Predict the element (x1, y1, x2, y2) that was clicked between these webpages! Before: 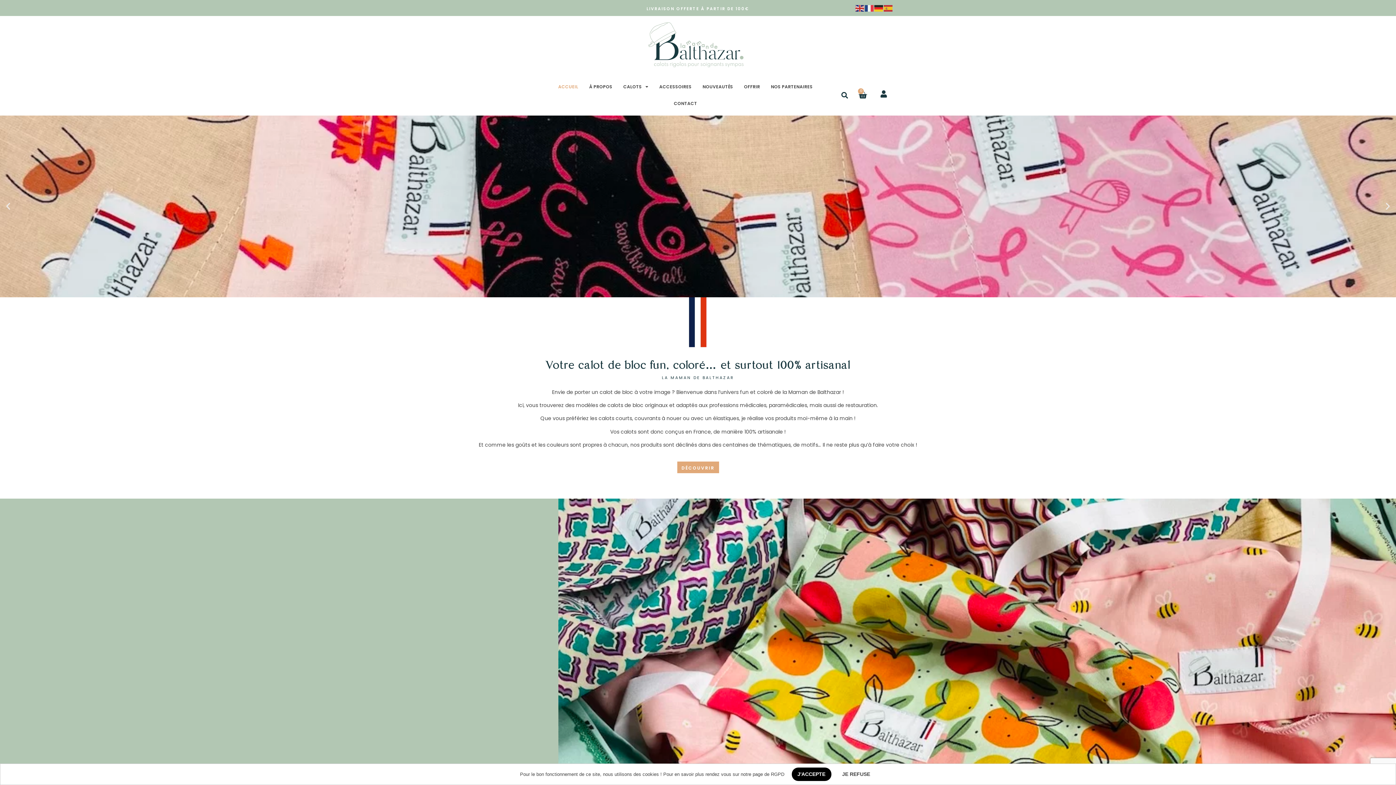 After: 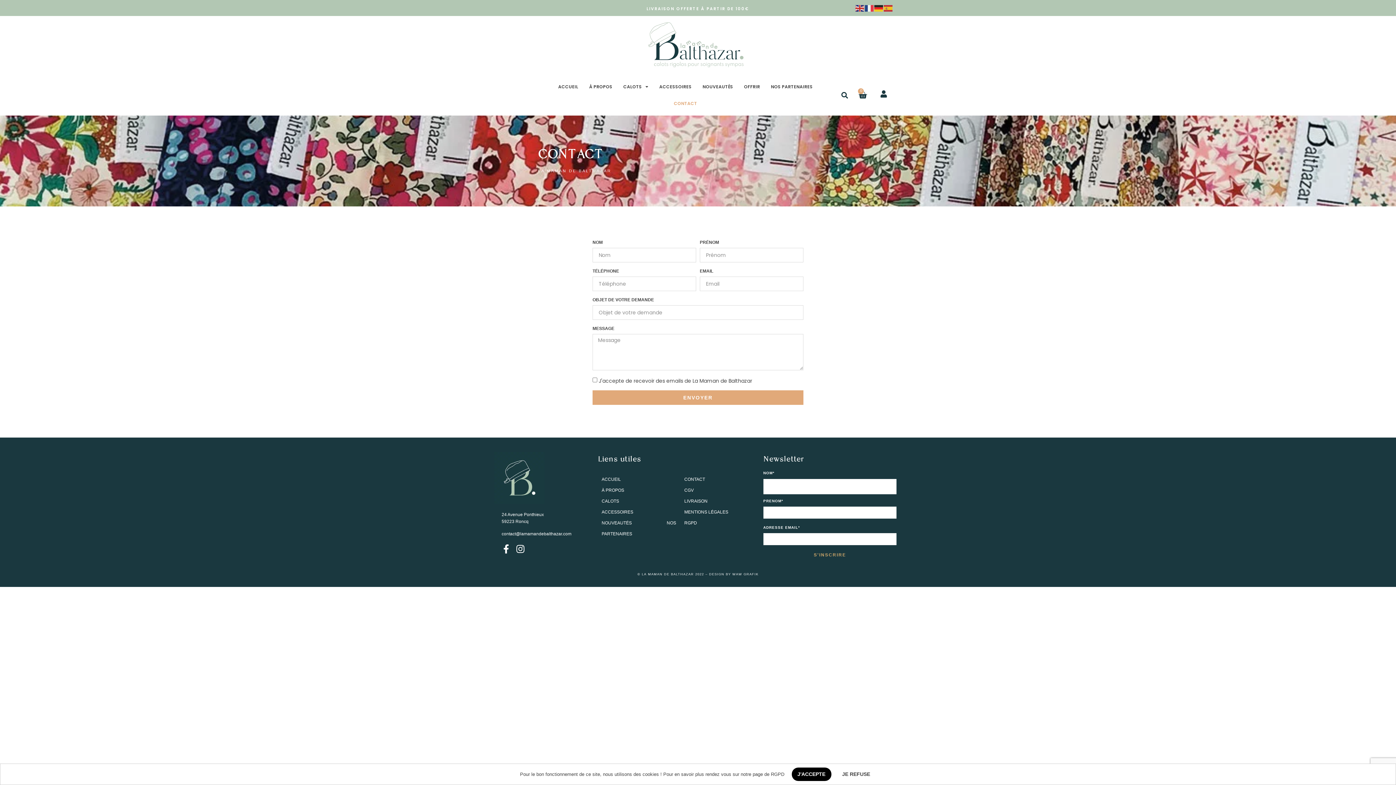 Action: label: CONTACT bbox: (668, 95, 702, 112)